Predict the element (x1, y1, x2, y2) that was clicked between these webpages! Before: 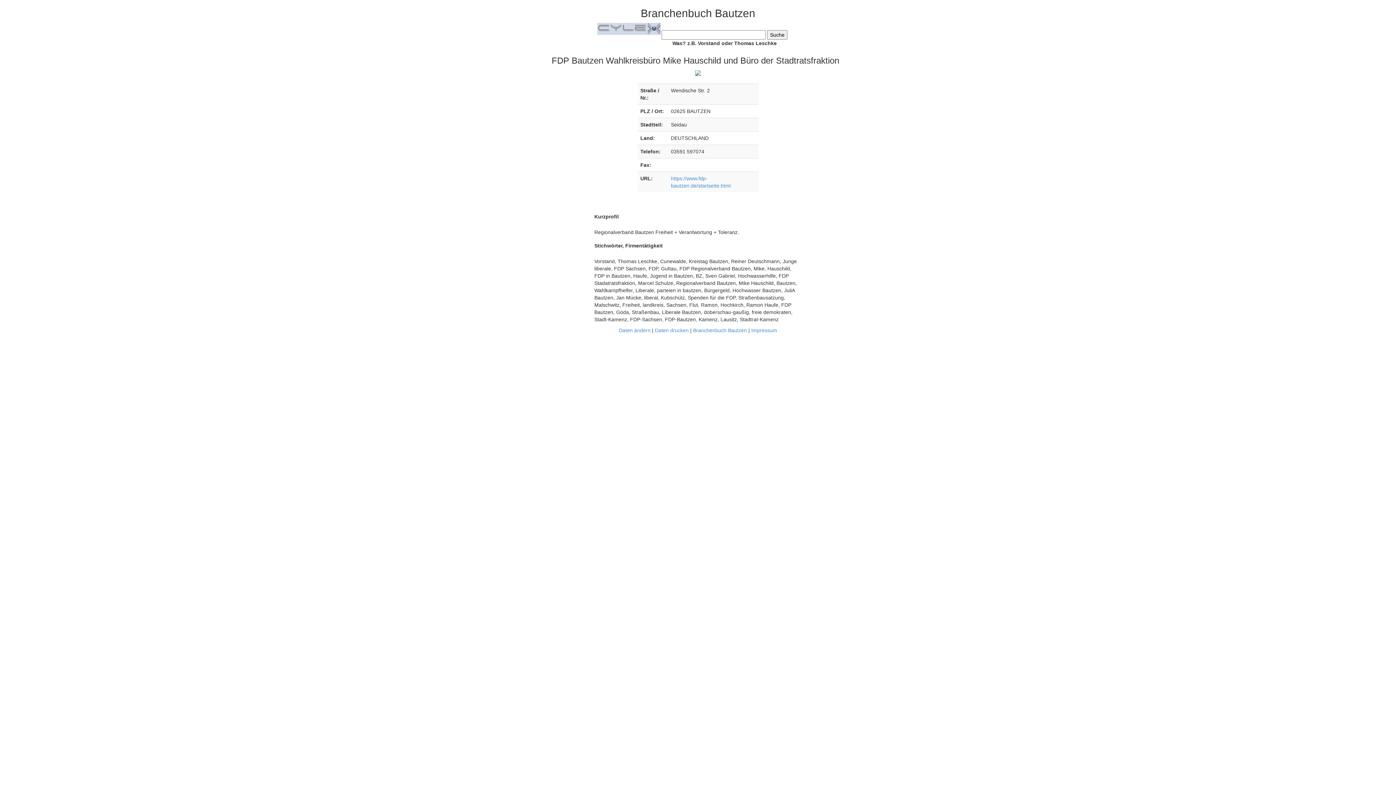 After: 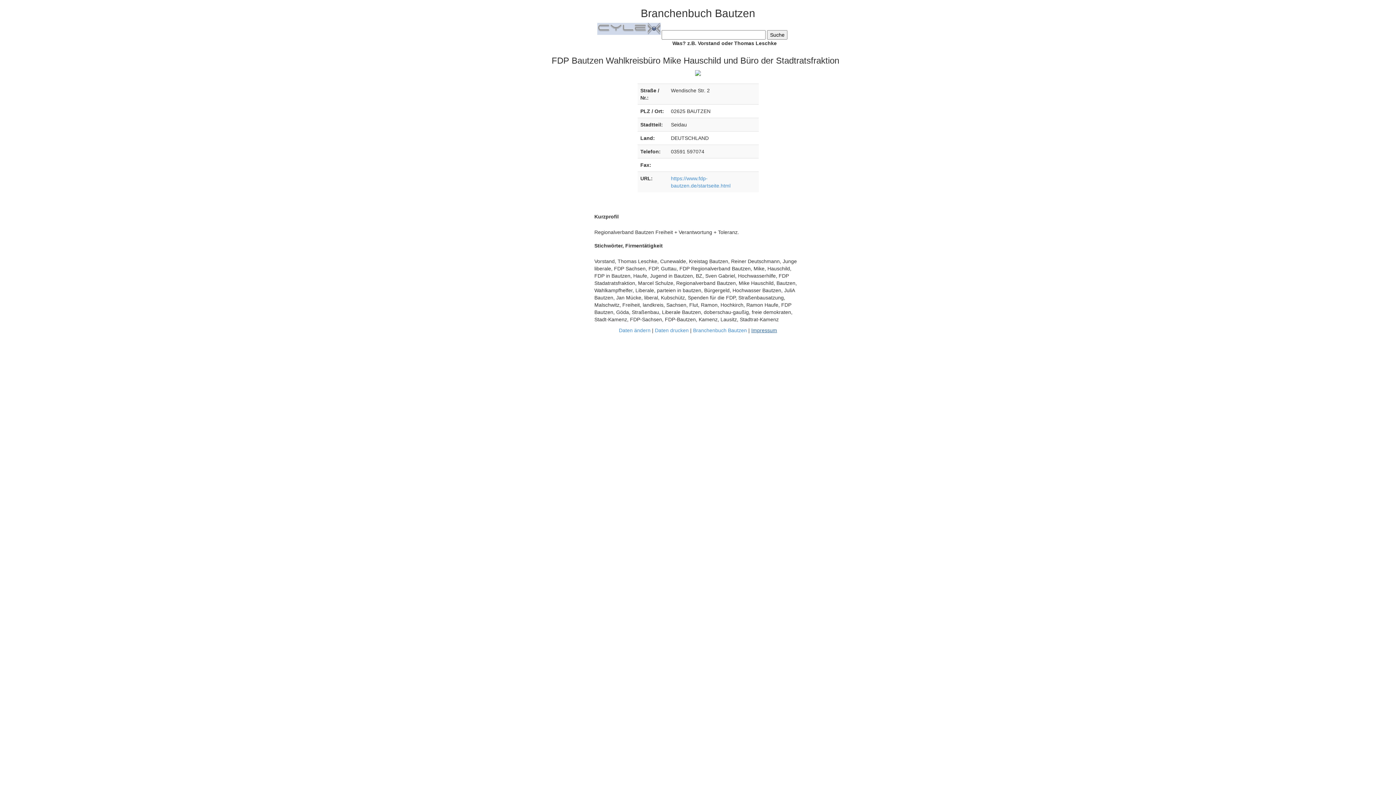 Action: bbox: (751, 327, 777, 333) label: Impressum